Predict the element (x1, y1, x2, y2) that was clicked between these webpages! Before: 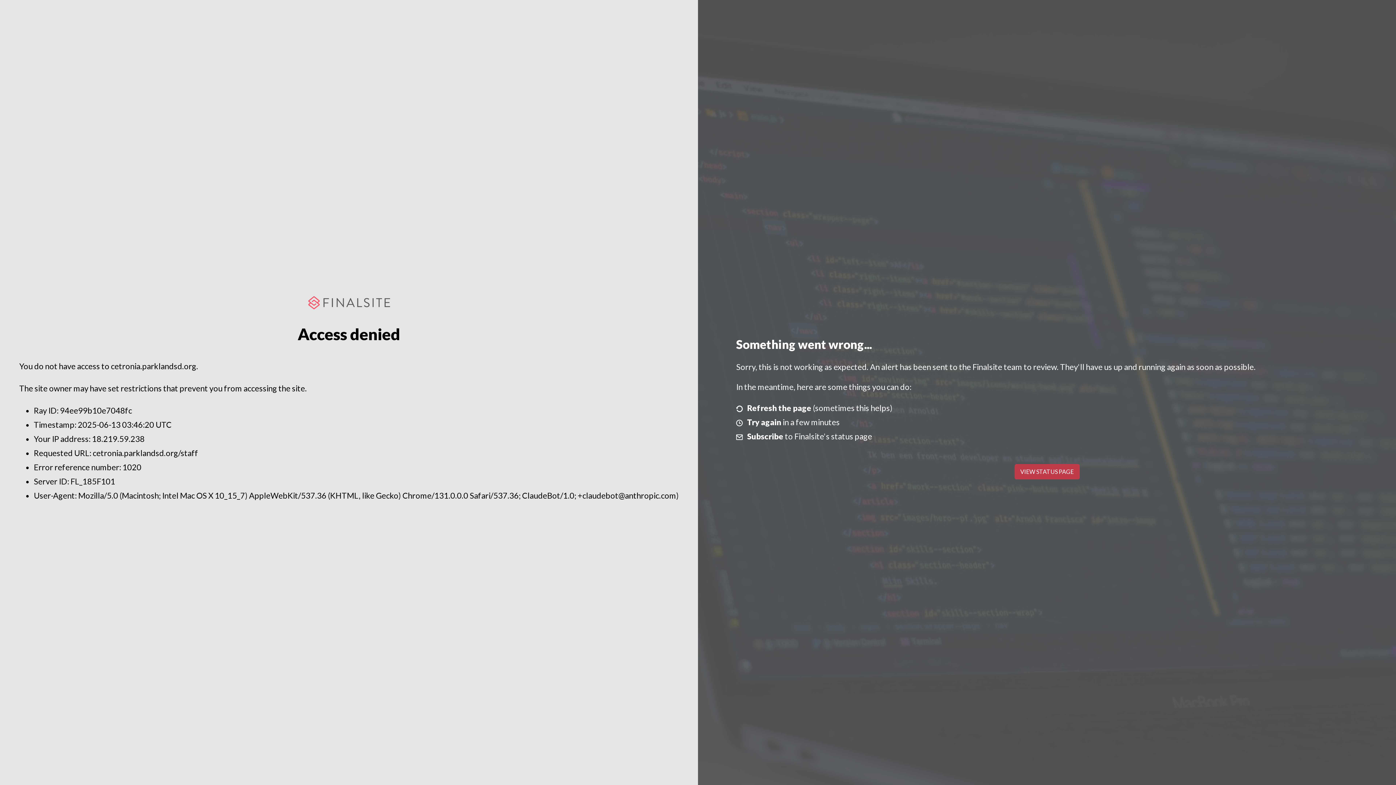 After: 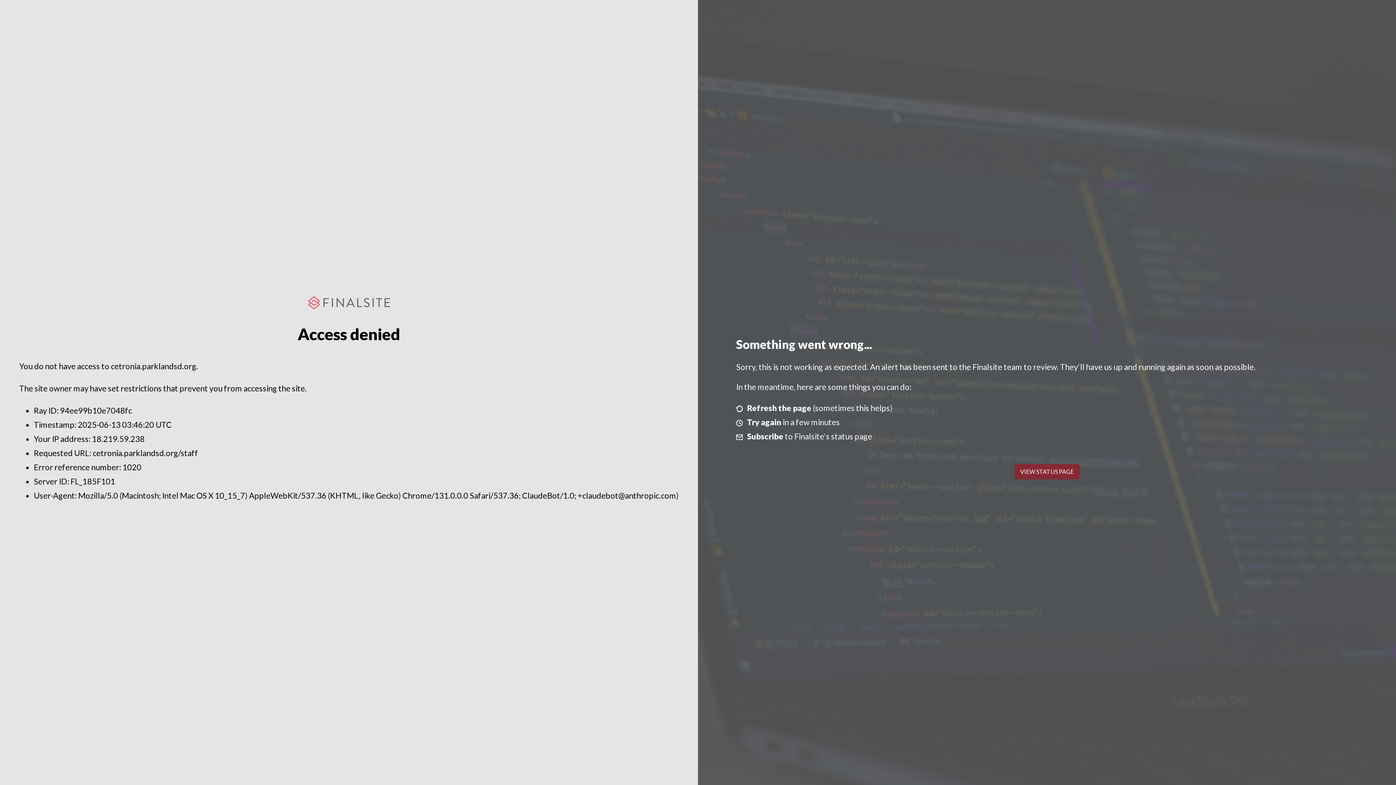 Action: label: VIEW STATUS PAGE bbox: (1014, 464, 1079, 479)